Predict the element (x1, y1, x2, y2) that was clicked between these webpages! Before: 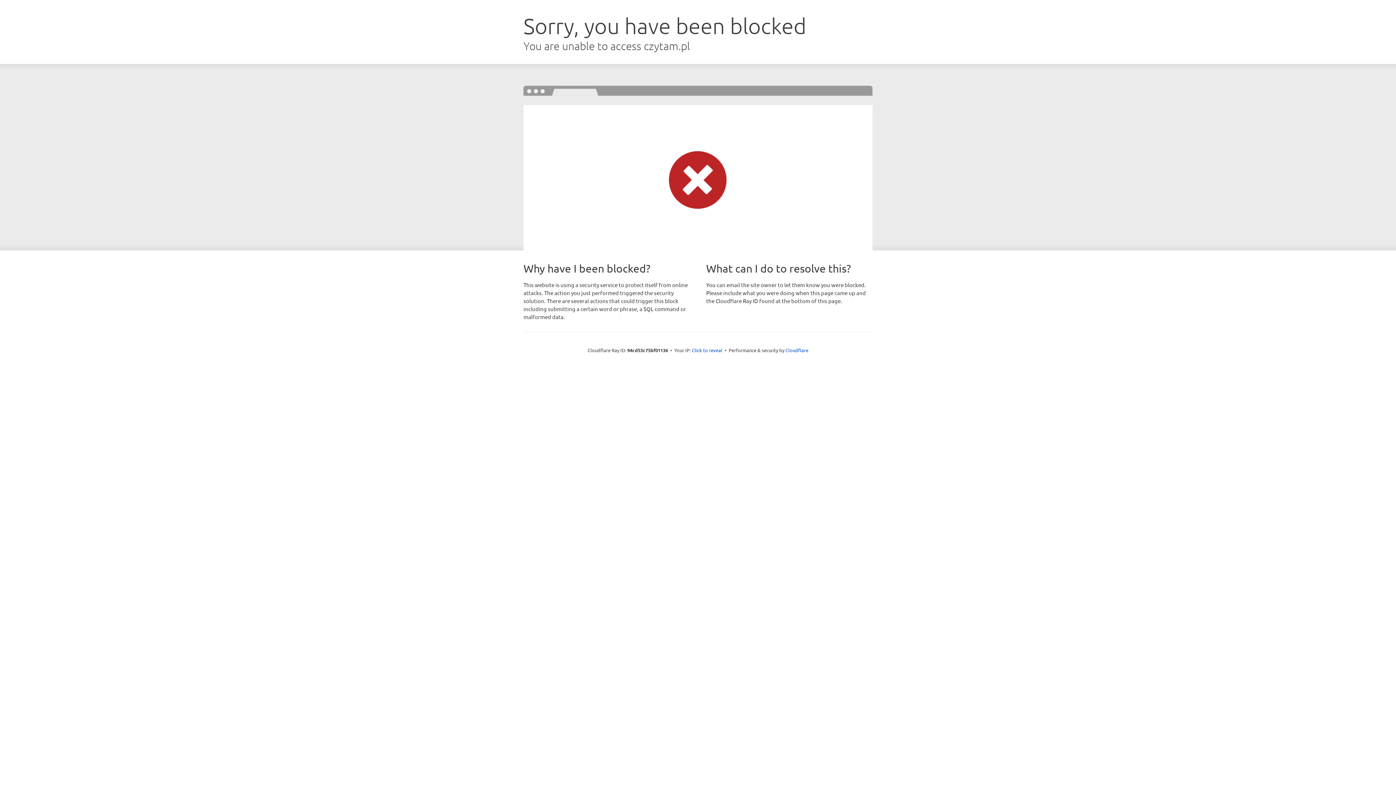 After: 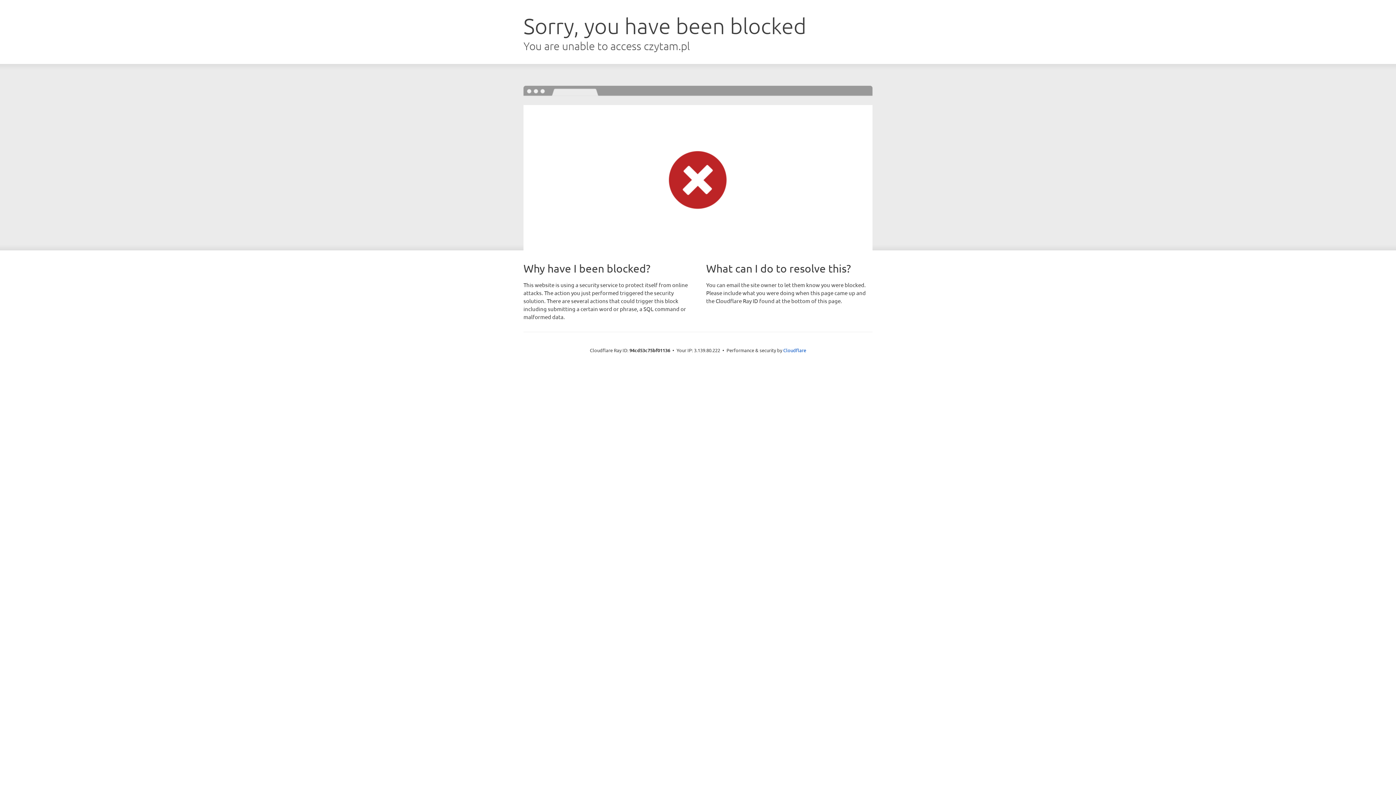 Action: label: Click to reveal bbox: (692, 346, 722, 353)